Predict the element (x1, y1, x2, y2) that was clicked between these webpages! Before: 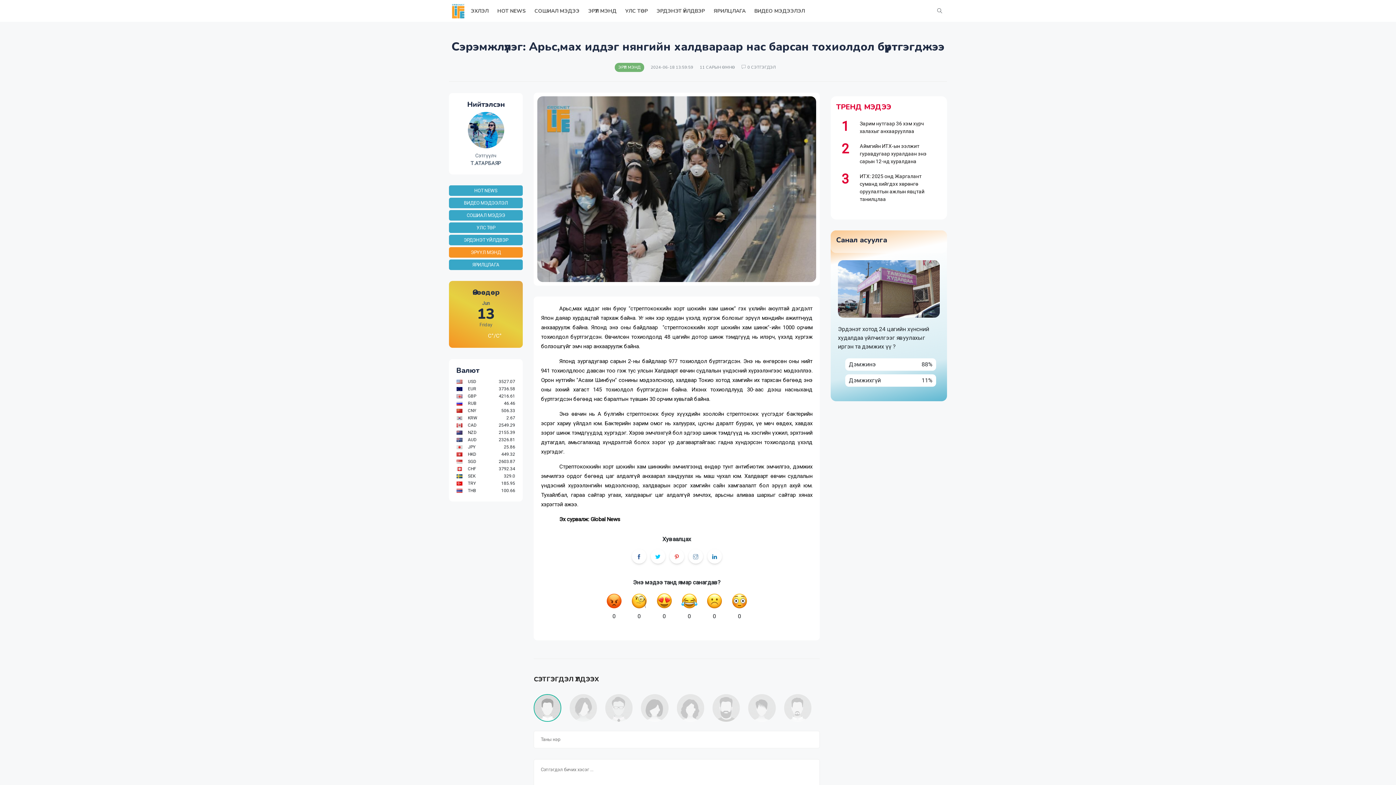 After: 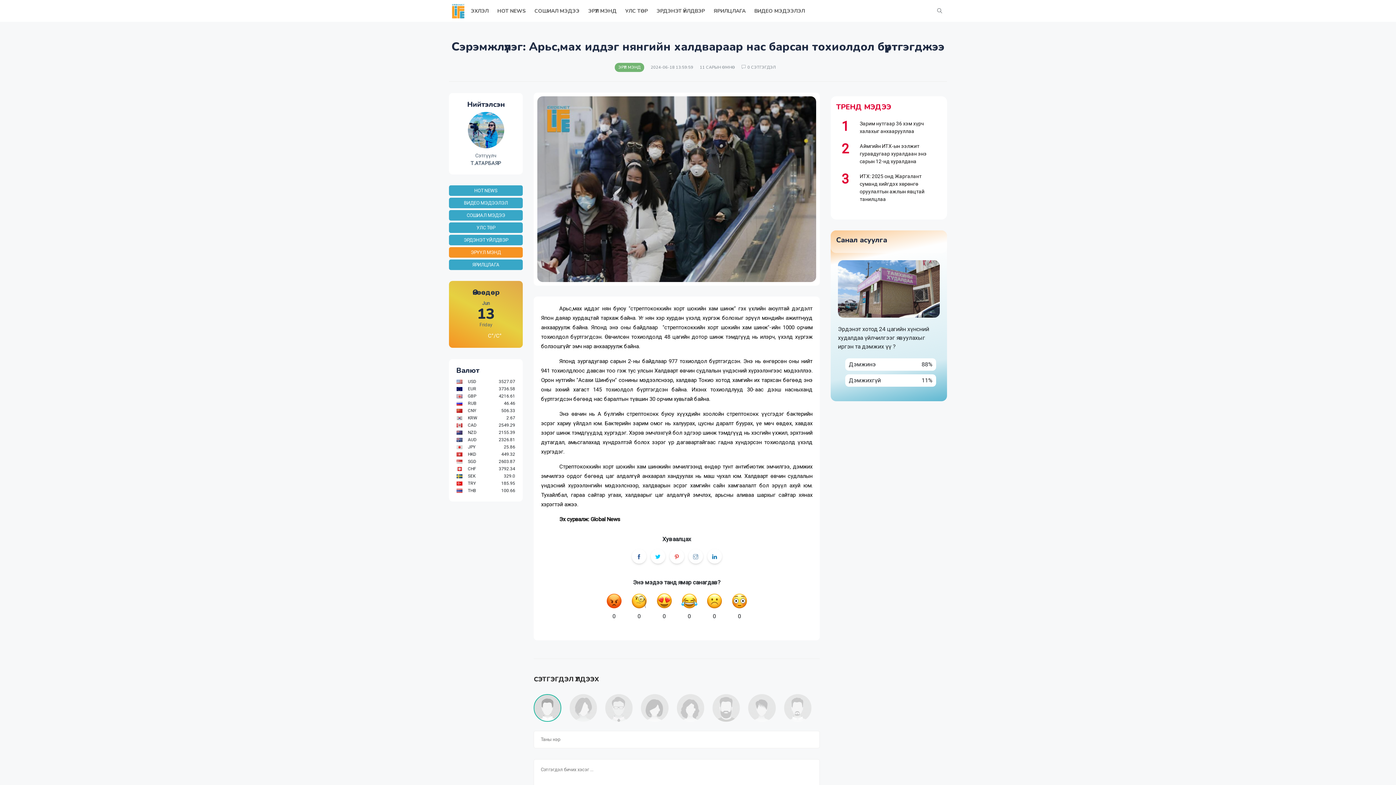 Action: bbox: (631, 549, 646, 564)